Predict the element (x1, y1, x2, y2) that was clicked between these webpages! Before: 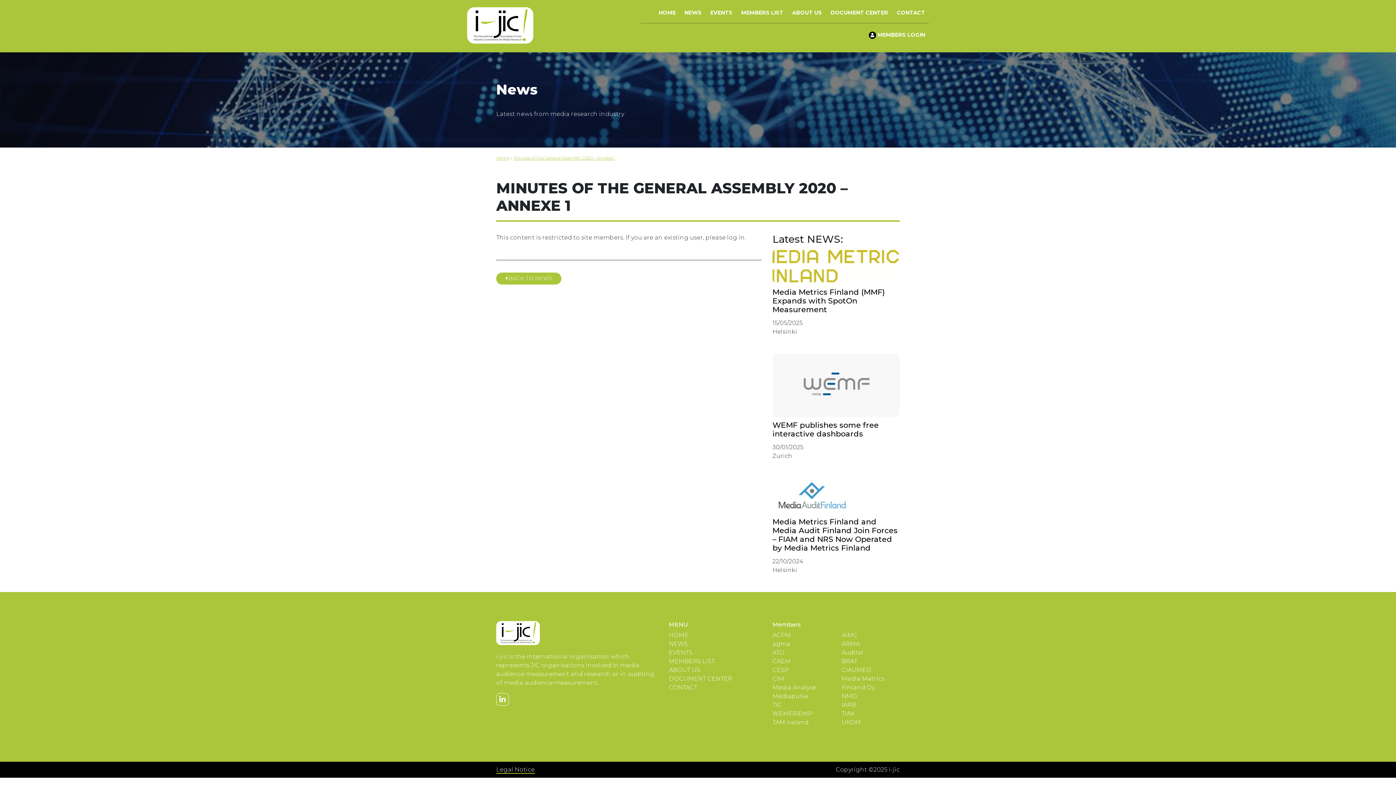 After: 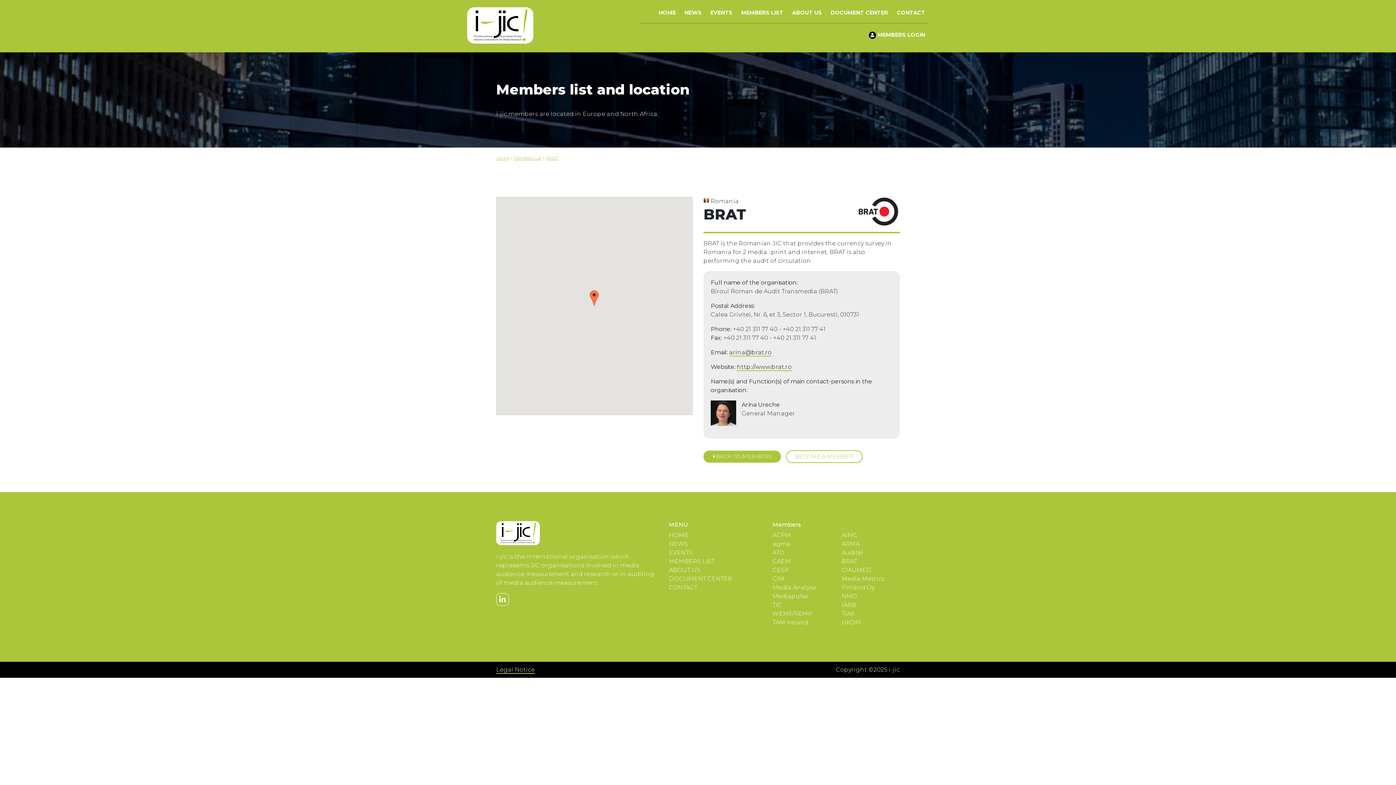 Action: label: BRAT bbox: (841, 658, 857, 665)